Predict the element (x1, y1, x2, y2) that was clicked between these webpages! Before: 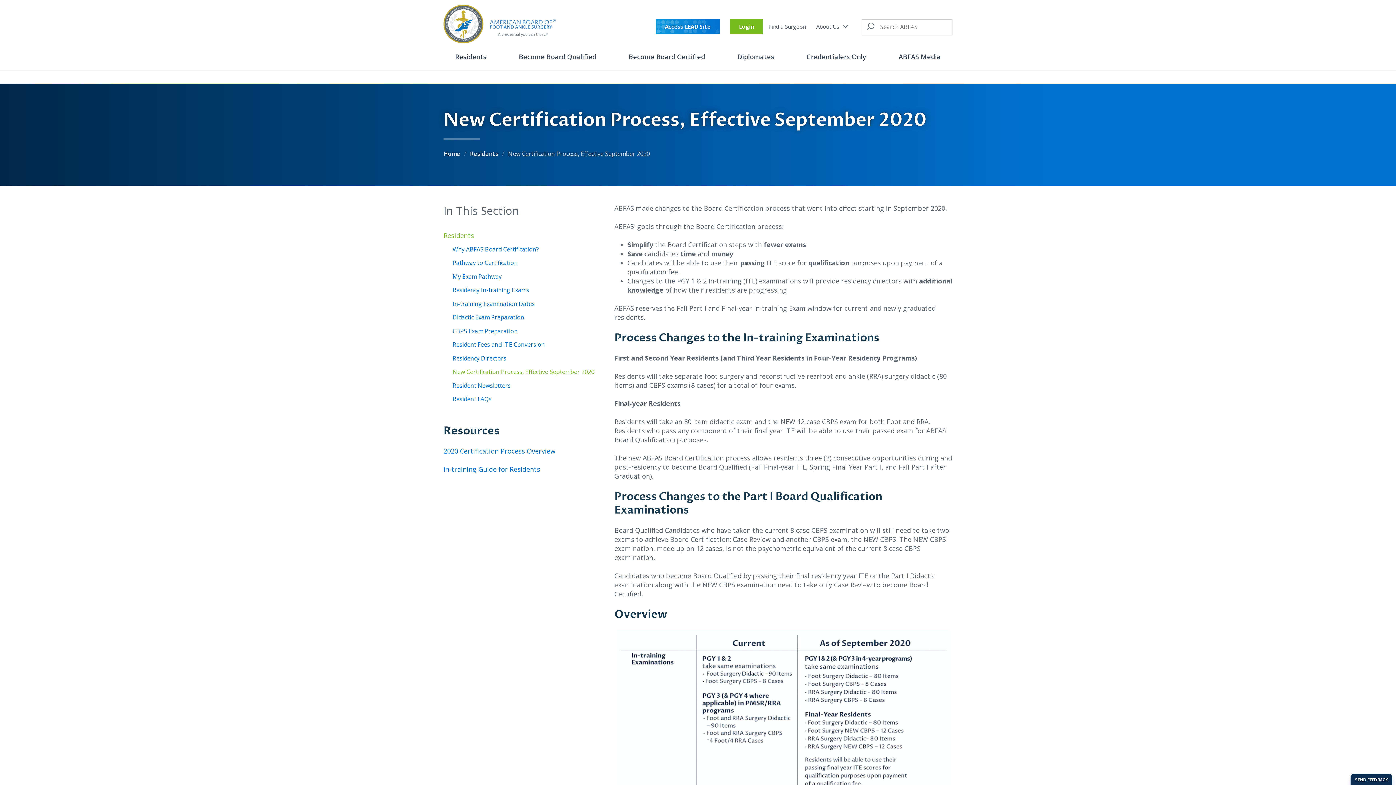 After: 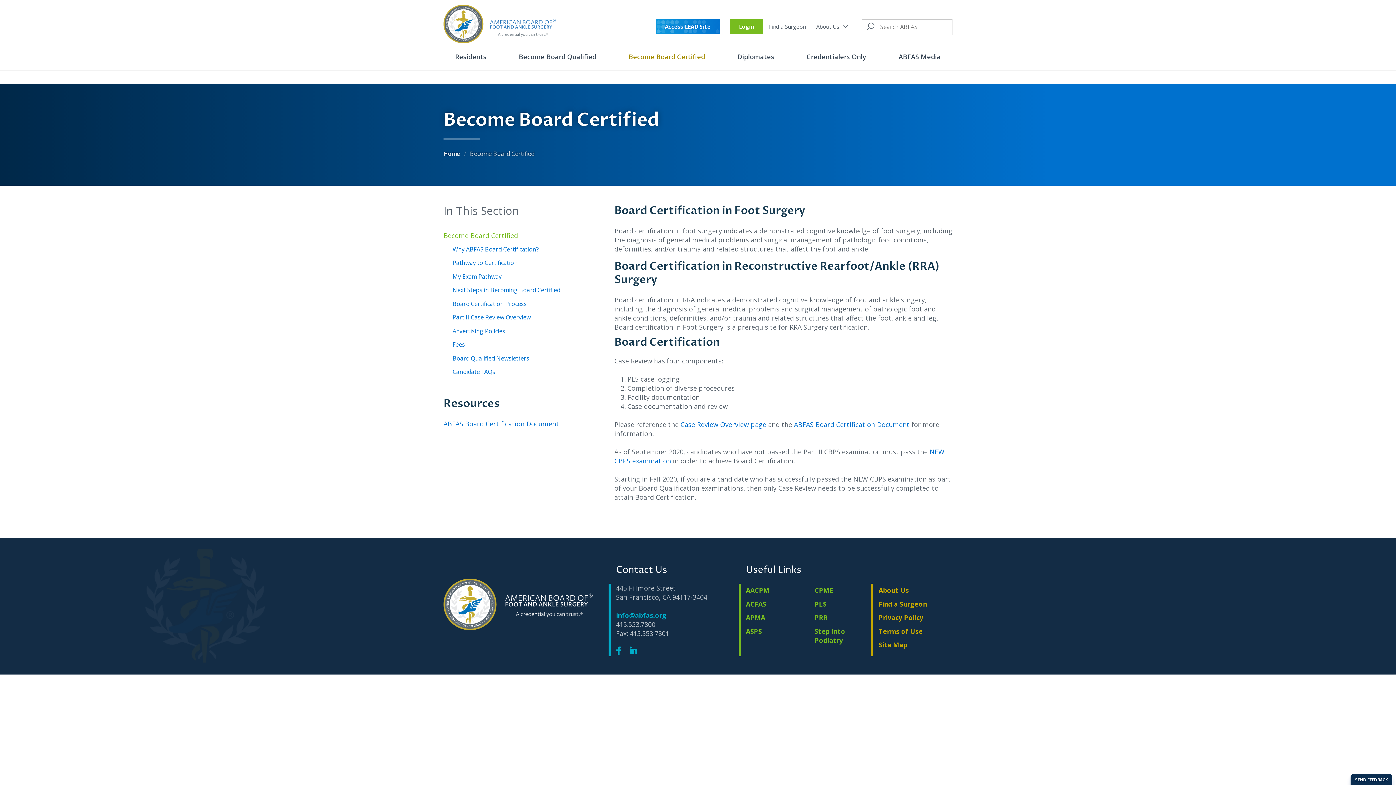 Action: bbox: (612, 43, 721, 70) label: Become Board Certified